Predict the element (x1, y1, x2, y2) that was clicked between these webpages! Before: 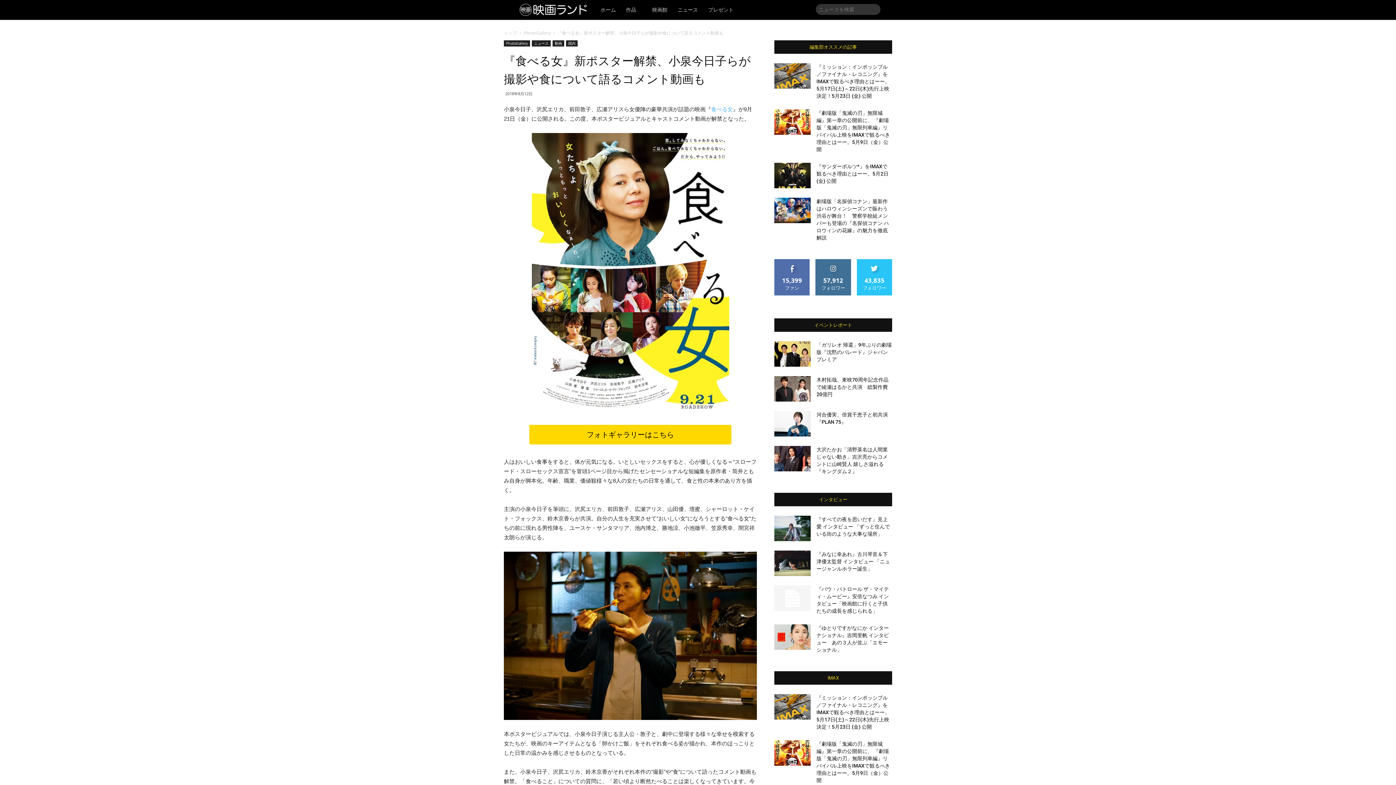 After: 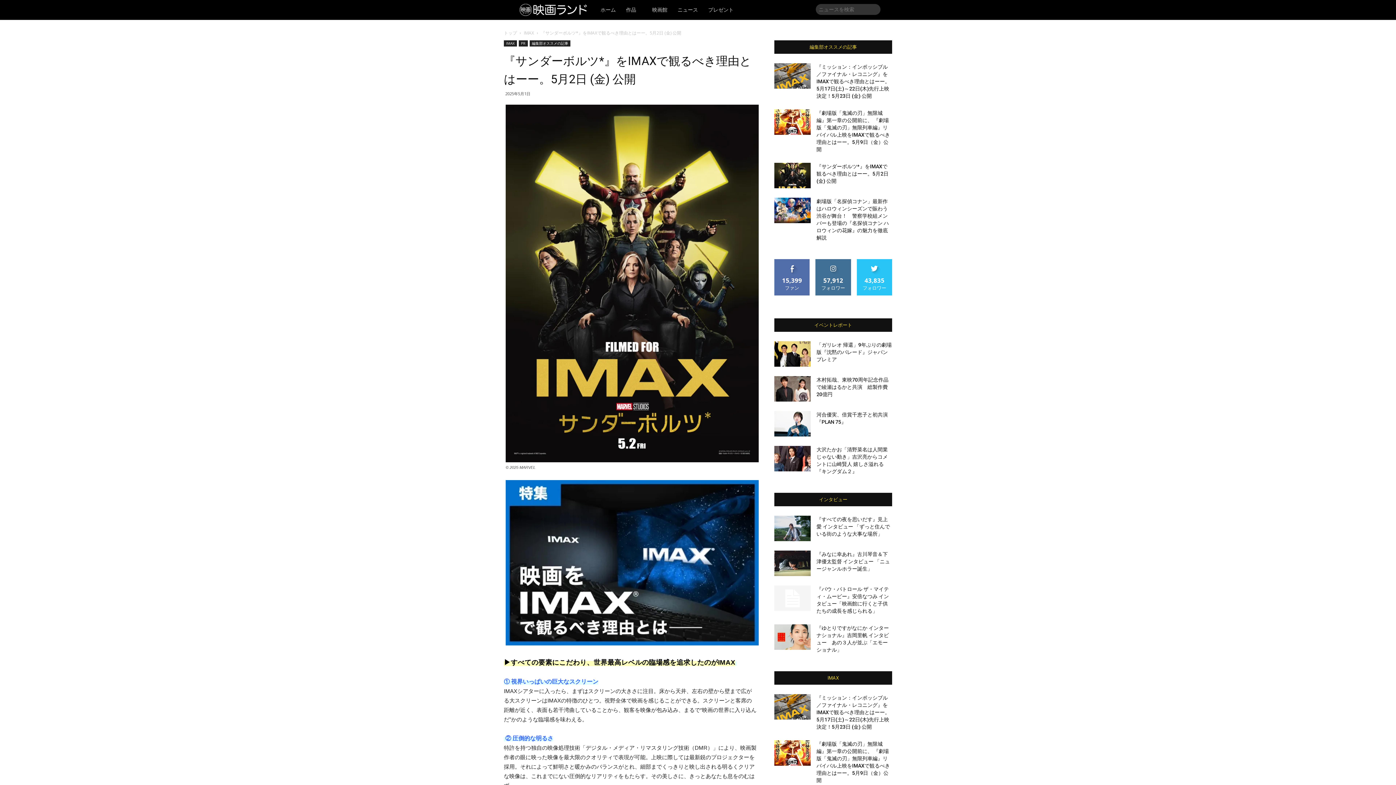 Action: label: 『サンダーボルツ*』をIMAXで観るべき理由とはーー。5月2日 (金) 公開 bbox: (816, 163, 888, 184)